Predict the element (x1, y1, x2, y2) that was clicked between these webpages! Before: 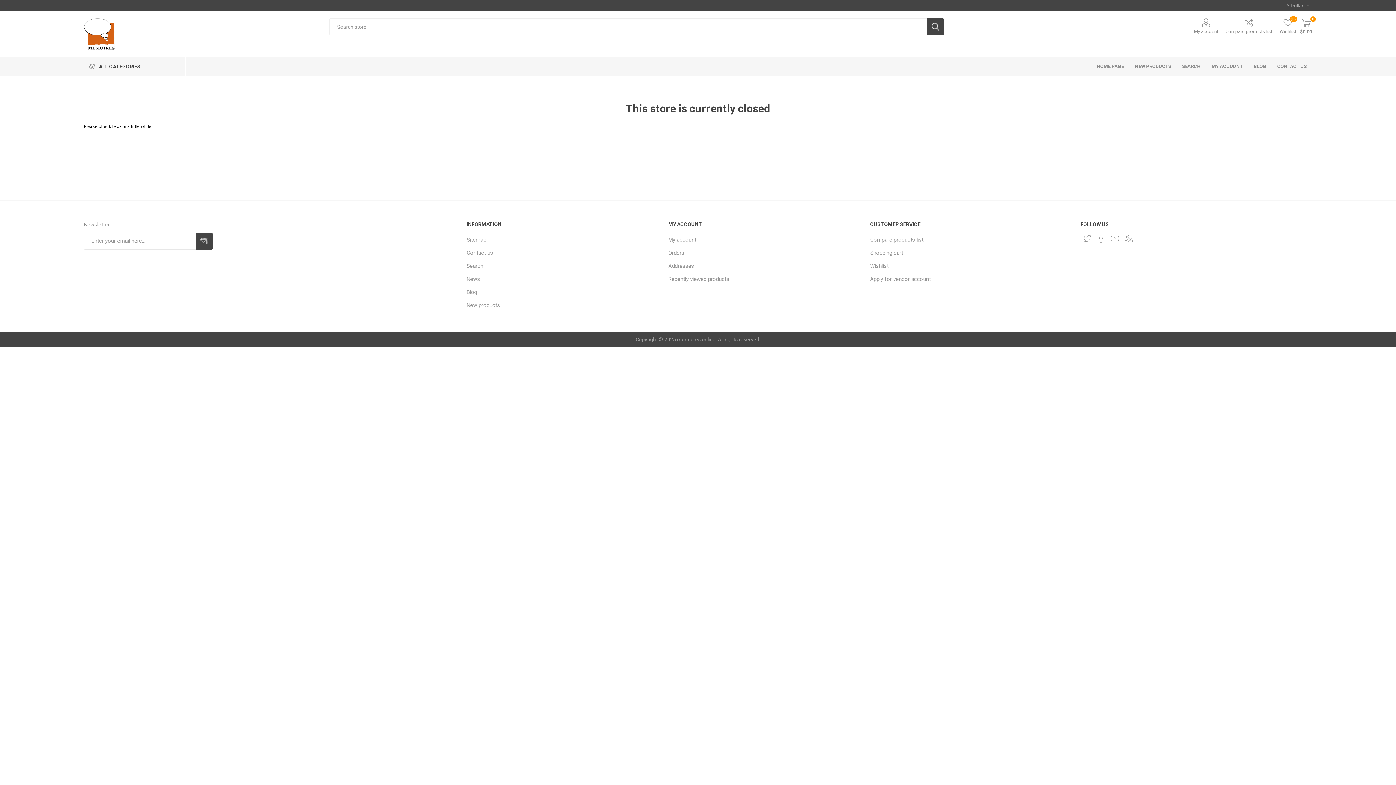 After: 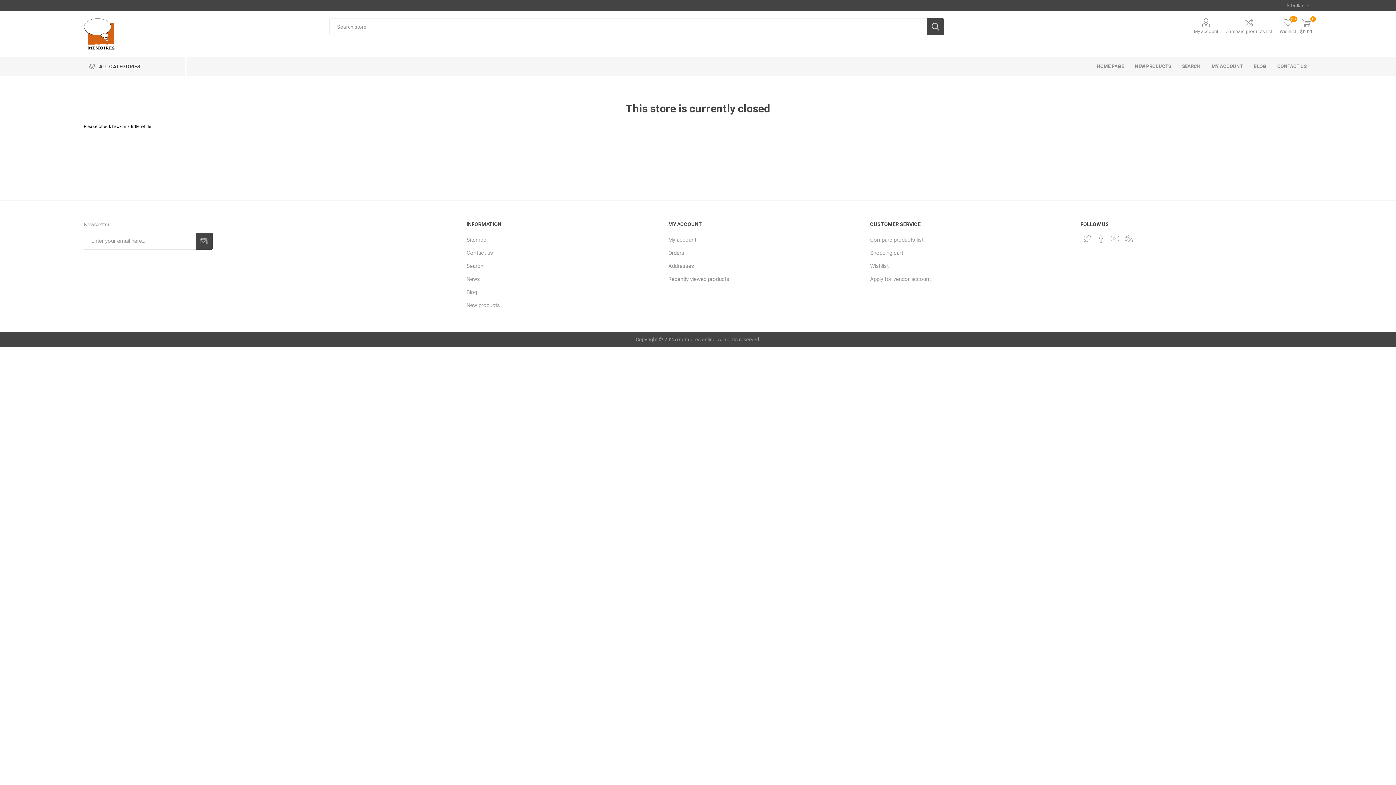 Action: label: Search bbox: (466, 262, 483, 269)